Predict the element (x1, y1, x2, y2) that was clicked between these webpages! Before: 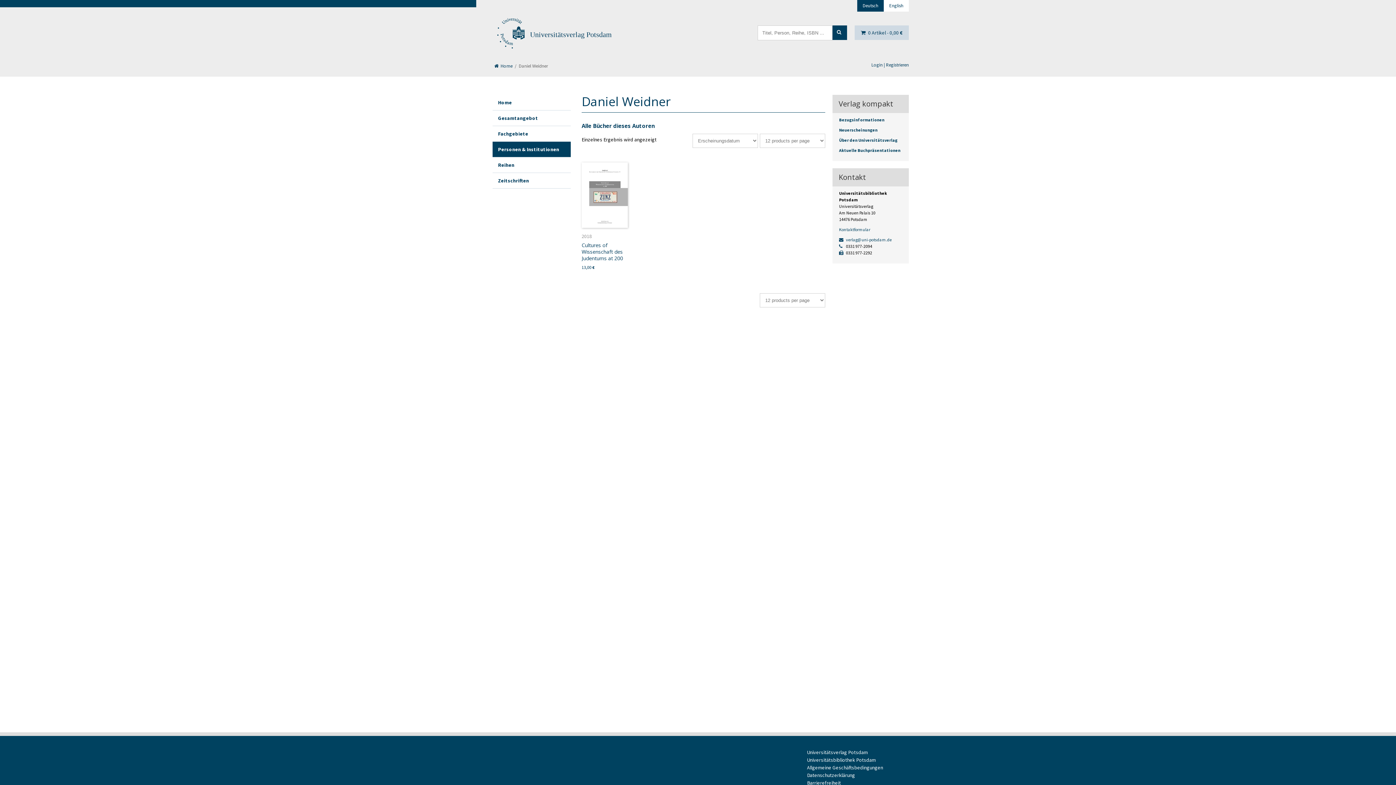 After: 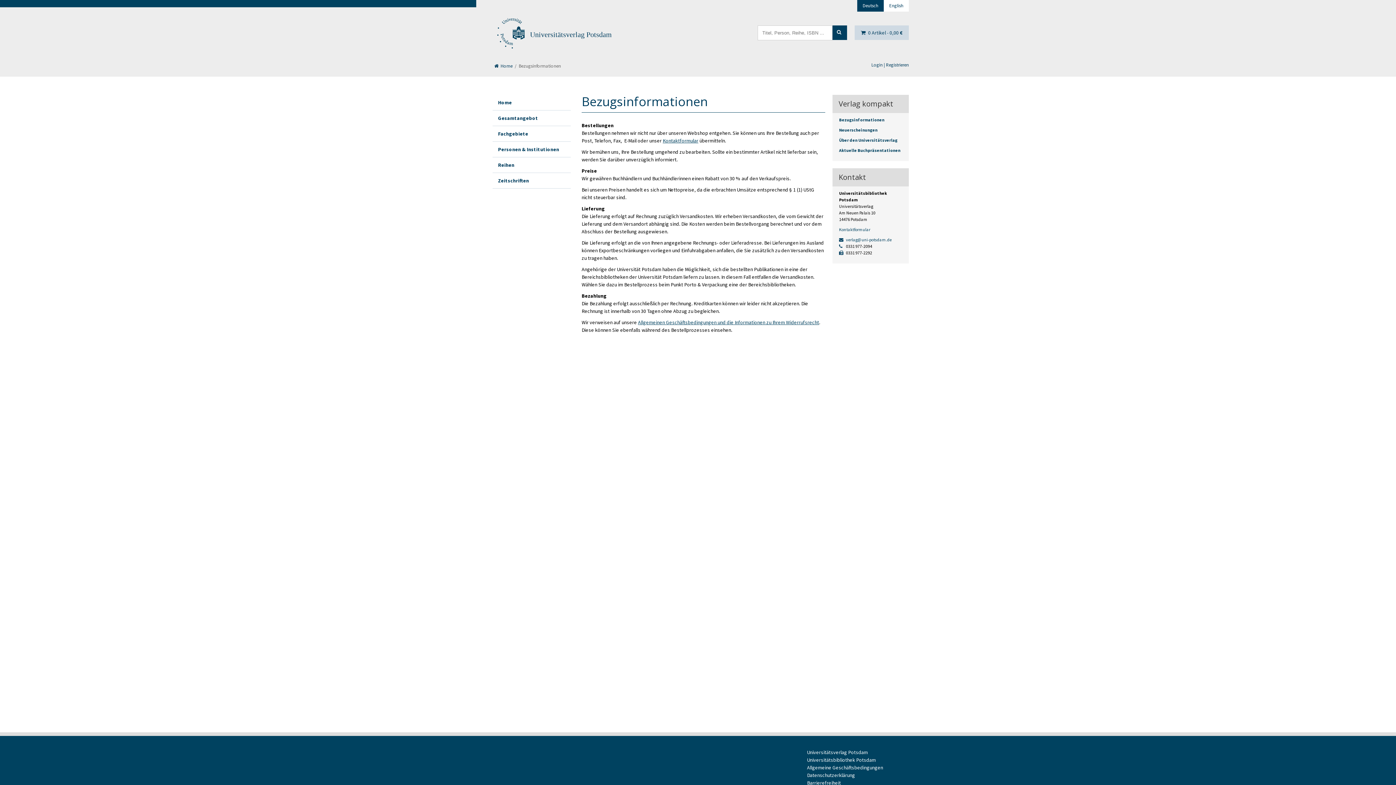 Action: label: Bezugsinformationen bbox: (839, 117, 884, 122)